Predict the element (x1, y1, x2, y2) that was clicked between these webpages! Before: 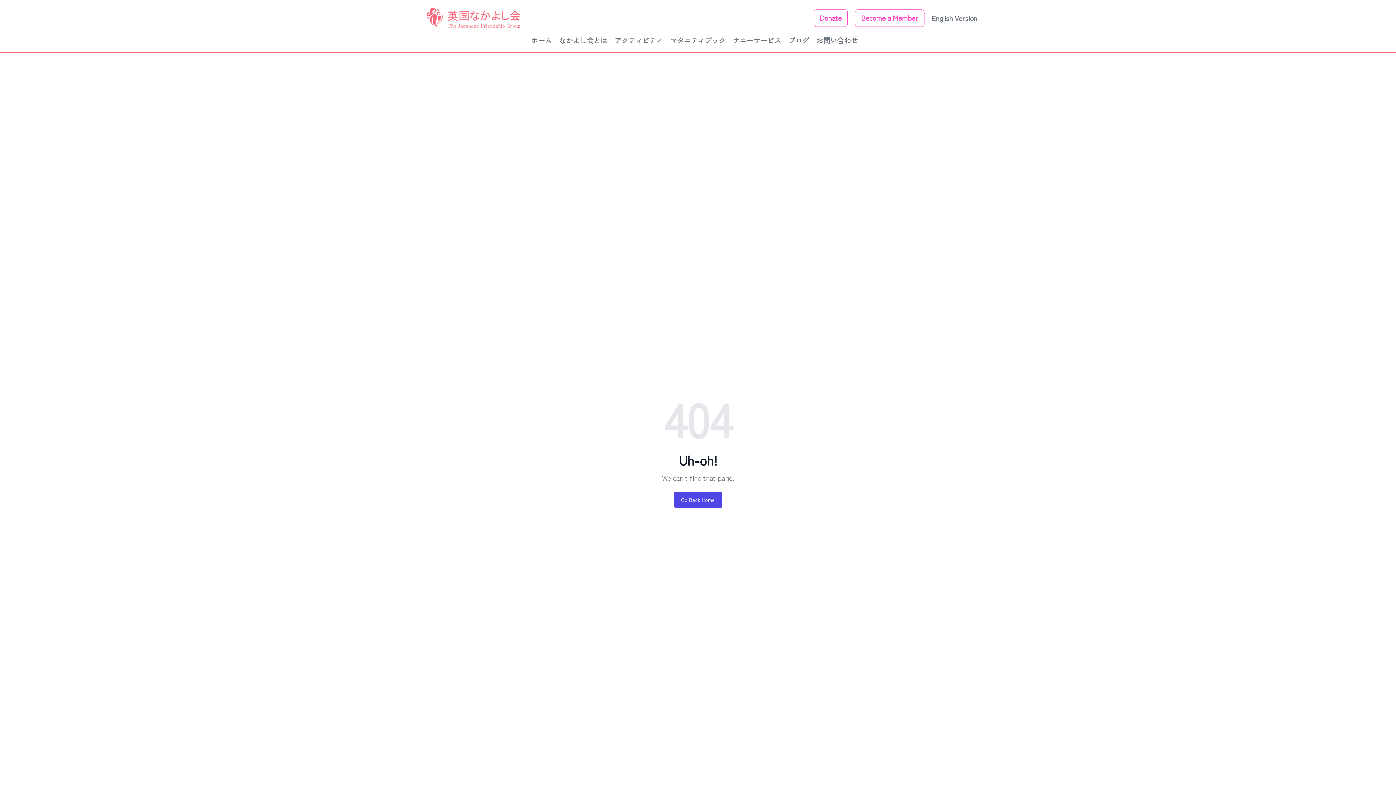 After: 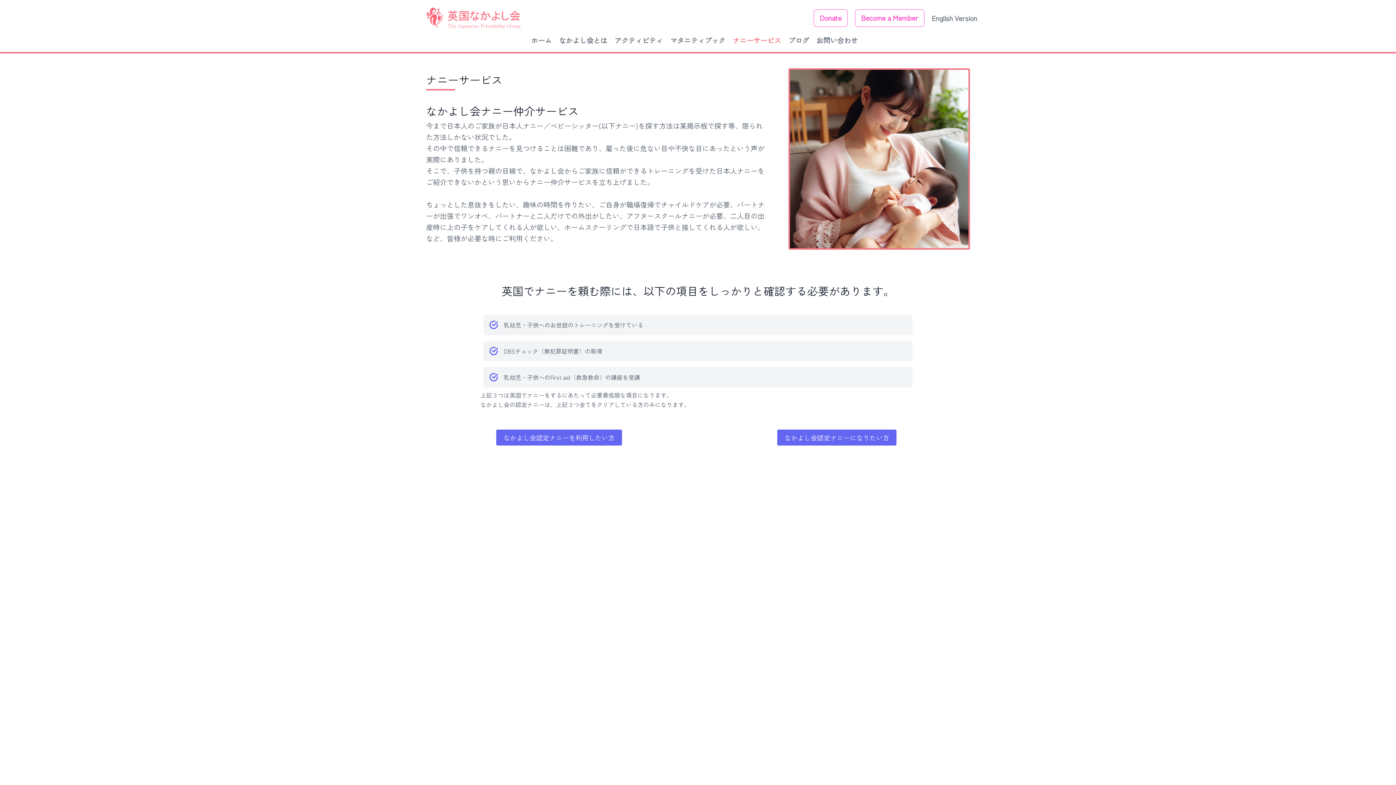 Action: label: ナニーサービス bbox: (732, 36, 781, 44)